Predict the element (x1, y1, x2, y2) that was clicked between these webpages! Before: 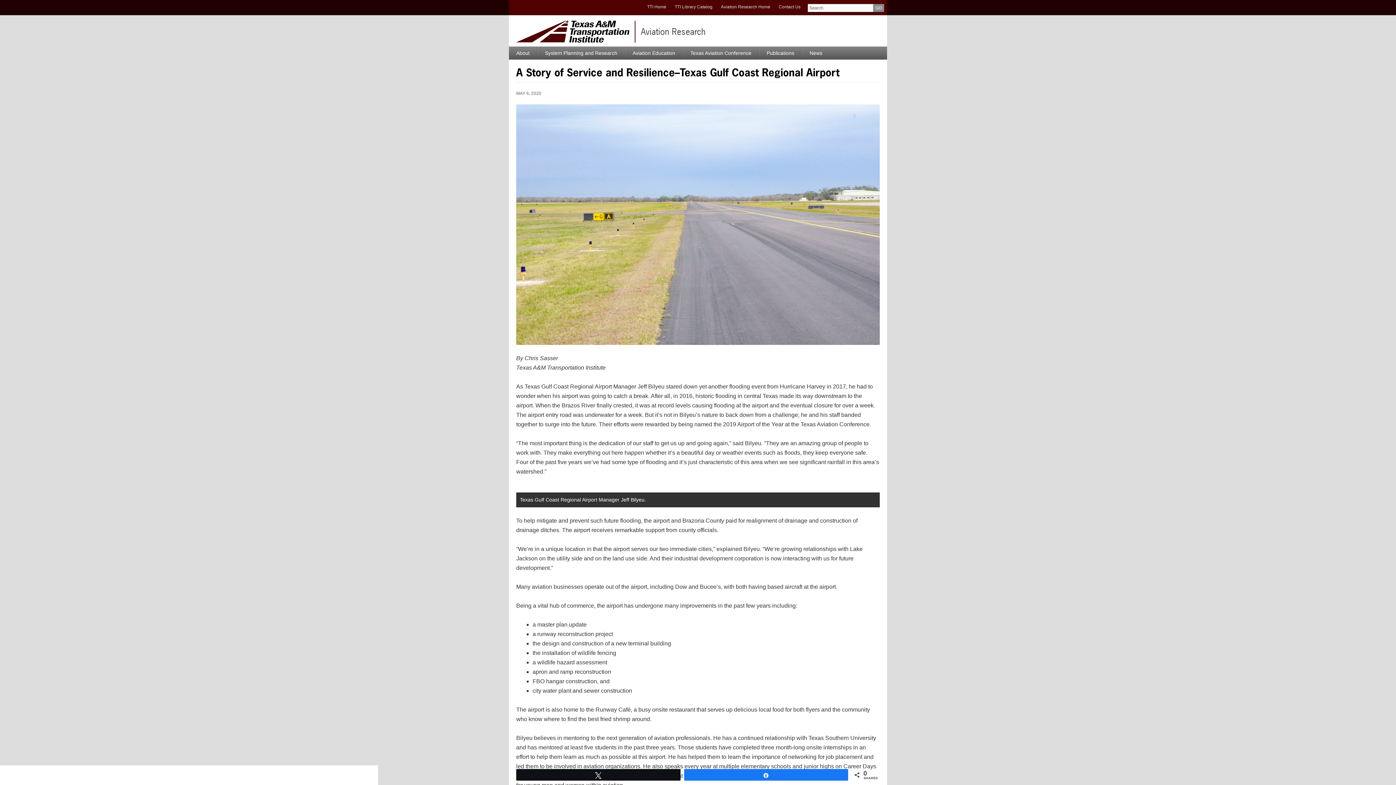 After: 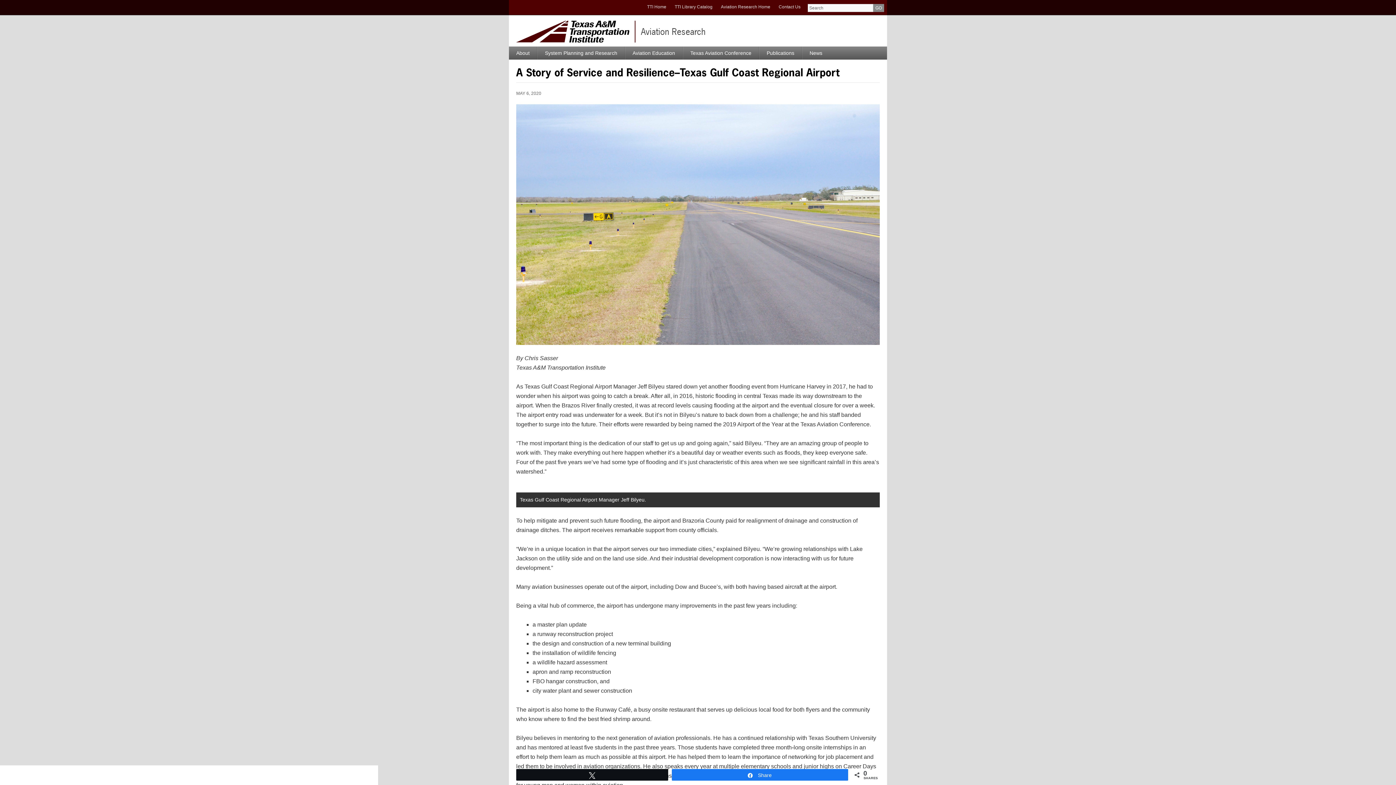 Action: bbox: (684, 769, 848, 780) label: Share